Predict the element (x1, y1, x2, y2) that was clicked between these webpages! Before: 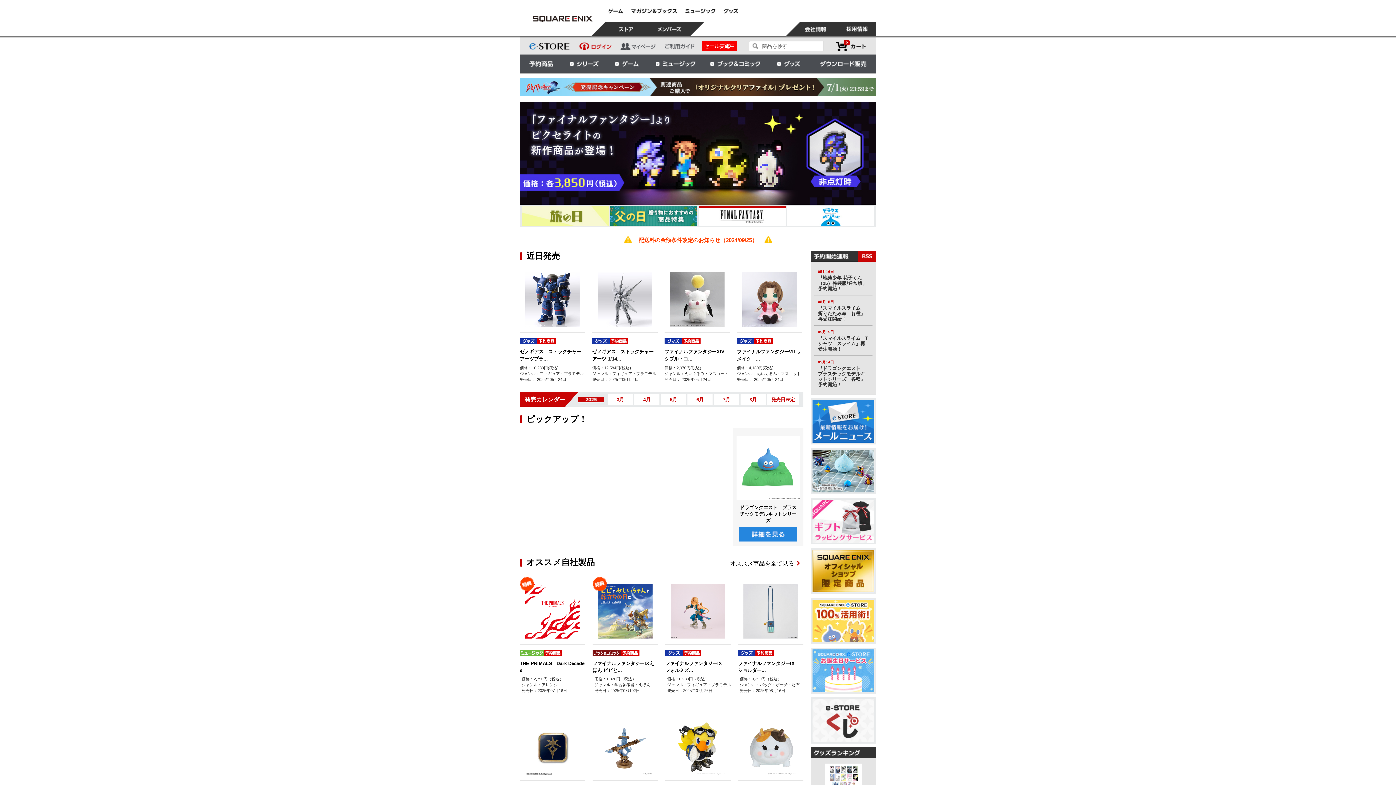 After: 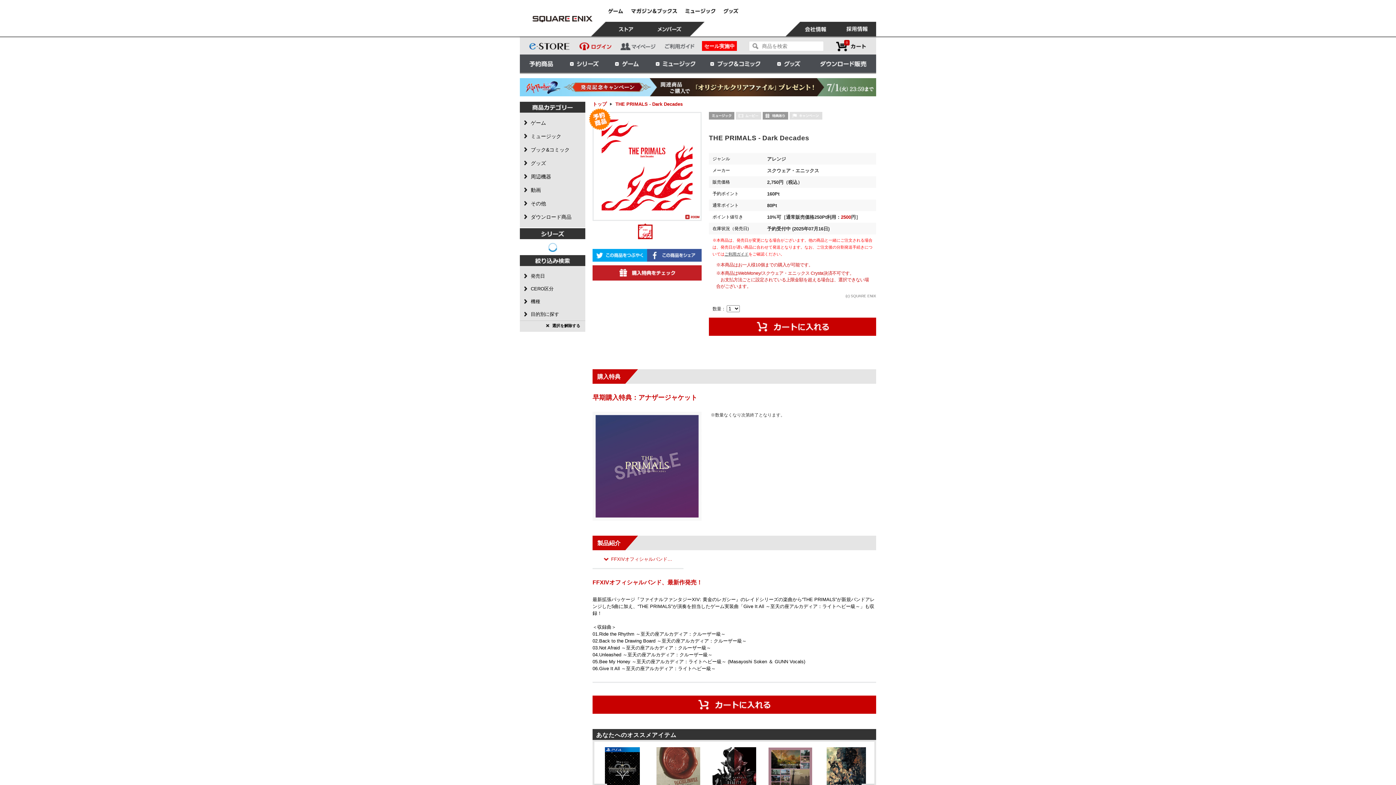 Action: bbox: (525, 608, 580, 614)